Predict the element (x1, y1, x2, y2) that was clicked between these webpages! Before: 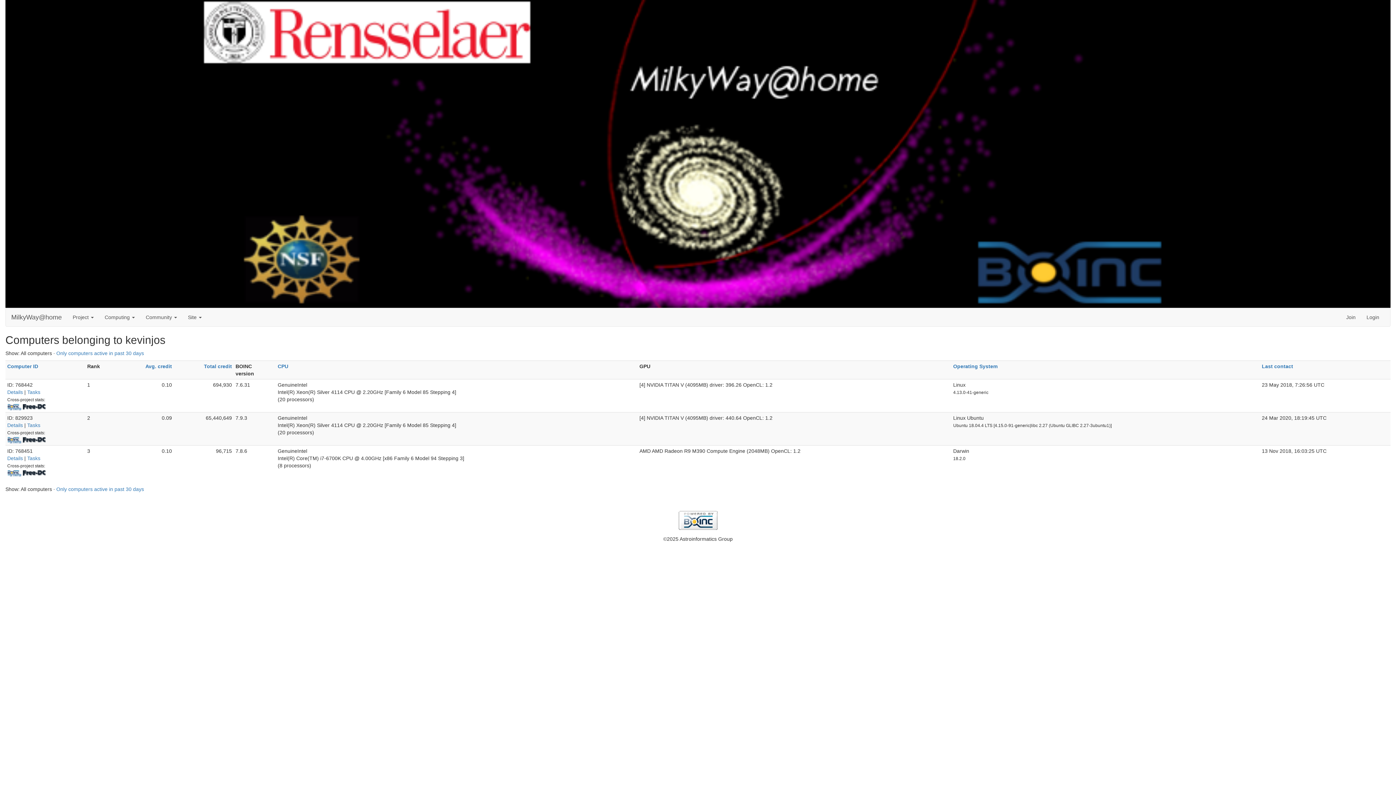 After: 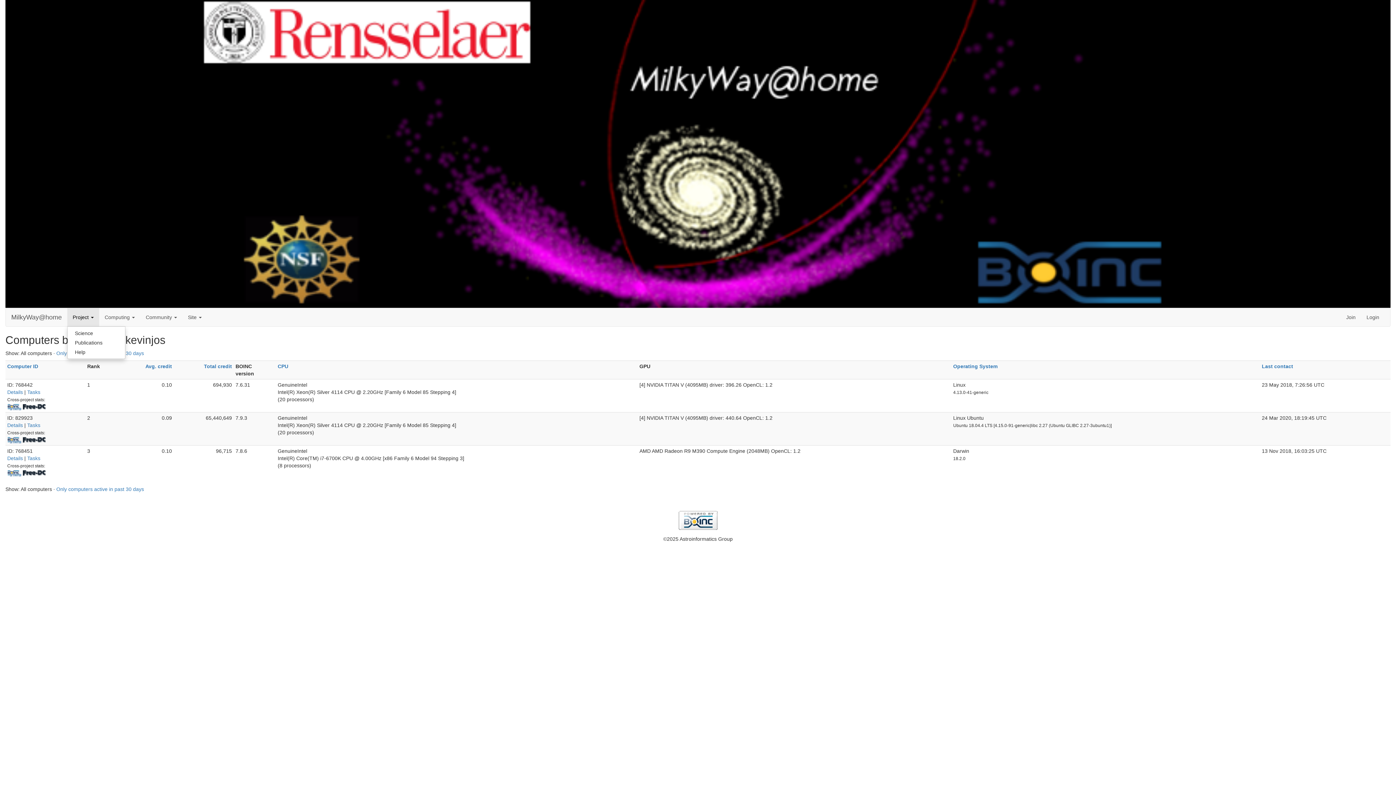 Action: bbox: (67, 308, 99, 326) label: Project 